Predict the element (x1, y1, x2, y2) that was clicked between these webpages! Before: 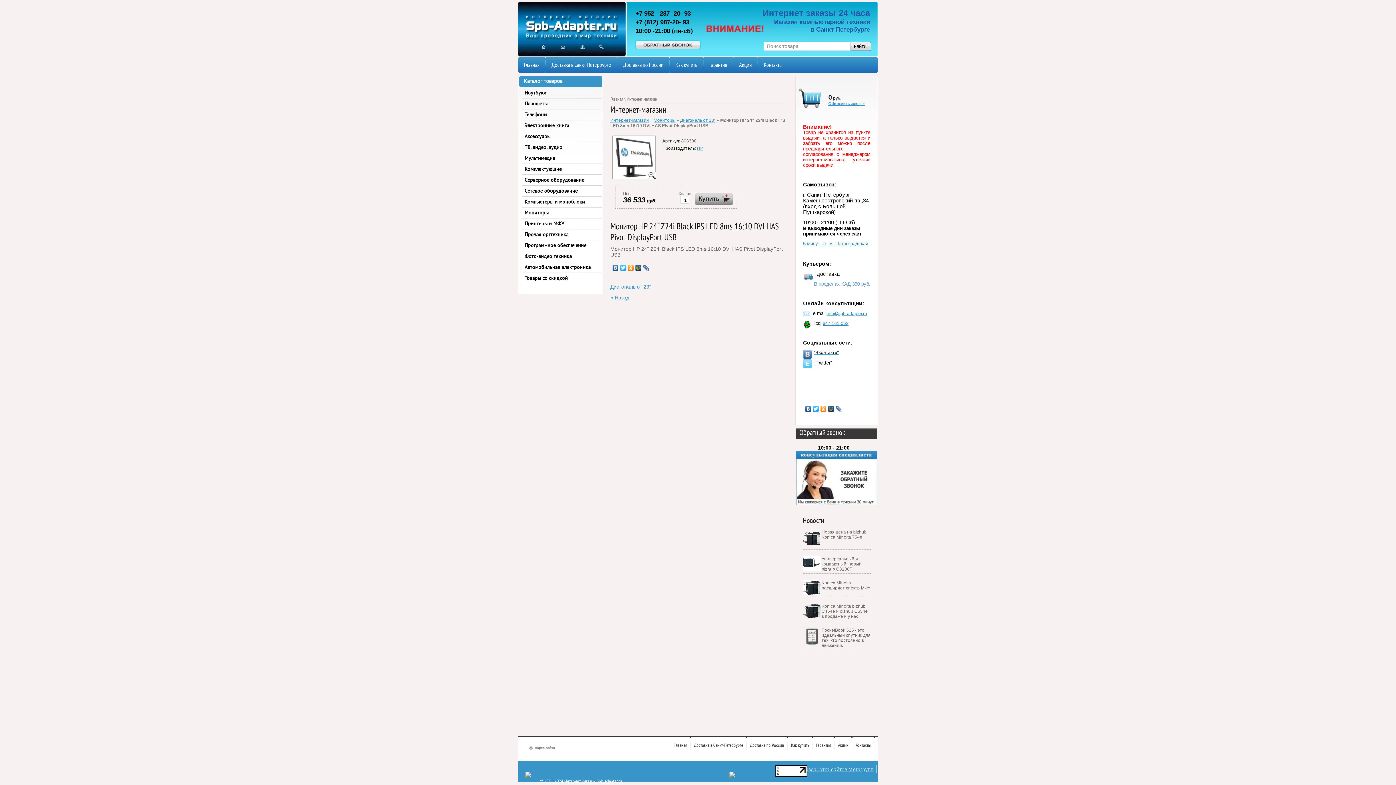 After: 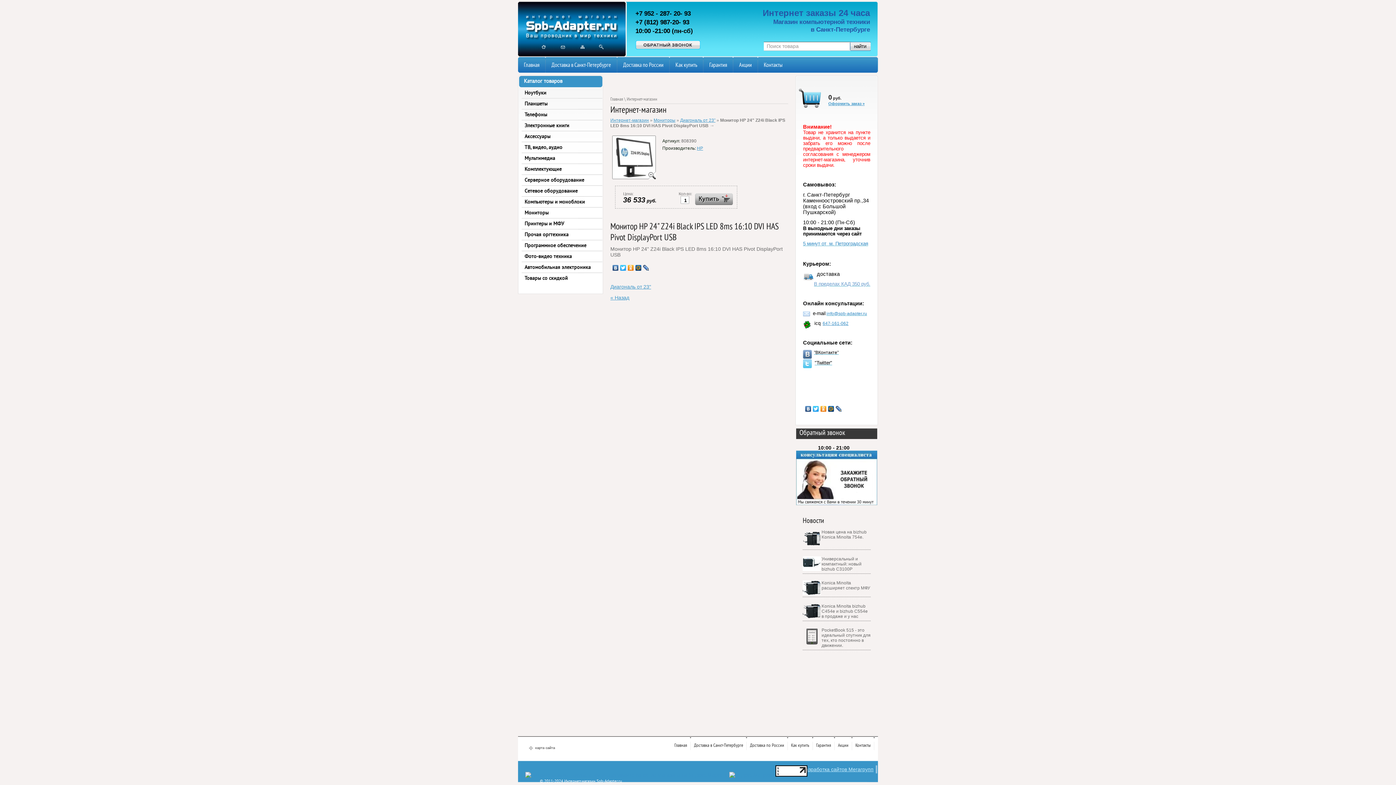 Action: bbox: (642, 263, 650, 272)